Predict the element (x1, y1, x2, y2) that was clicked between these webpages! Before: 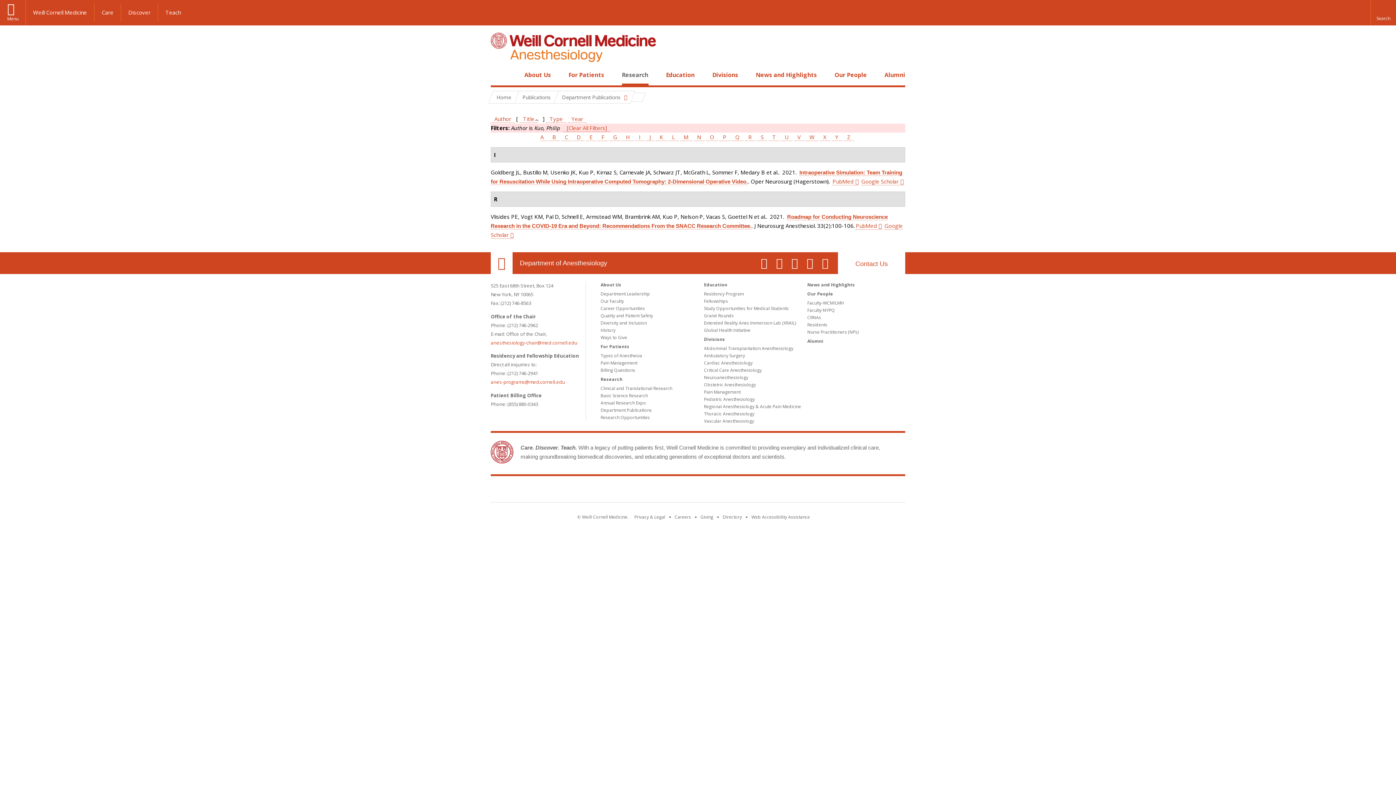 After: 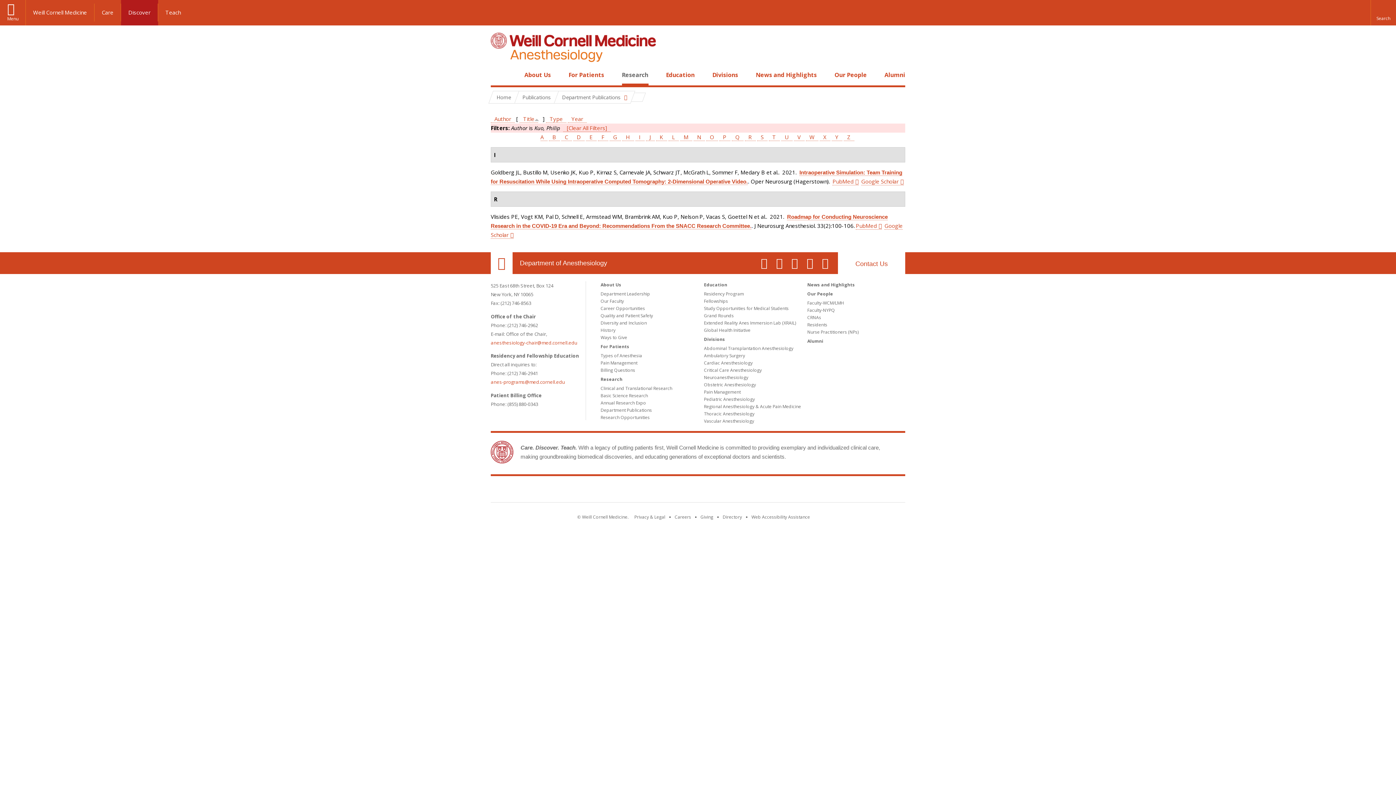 Action: label: Discover bbox: (121, 3, 158, 21)